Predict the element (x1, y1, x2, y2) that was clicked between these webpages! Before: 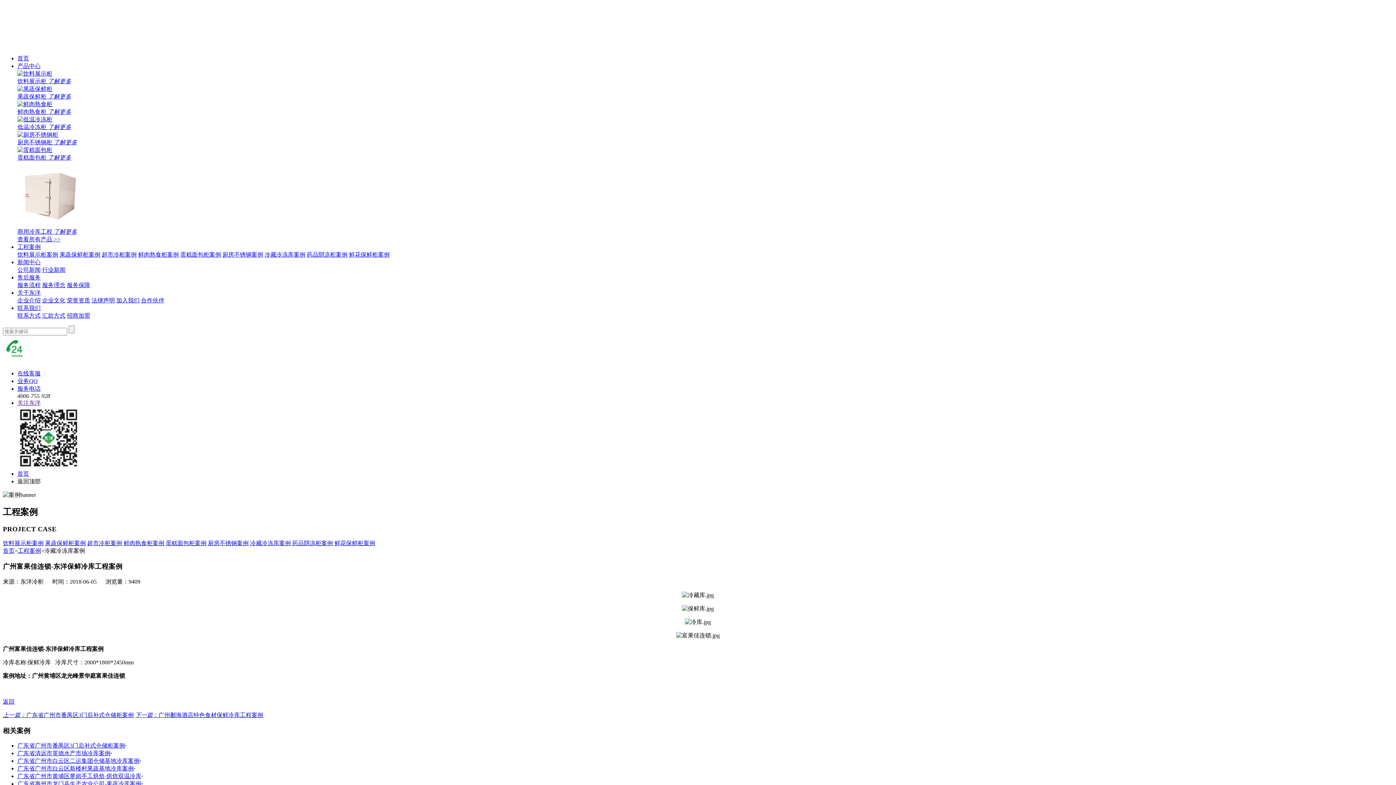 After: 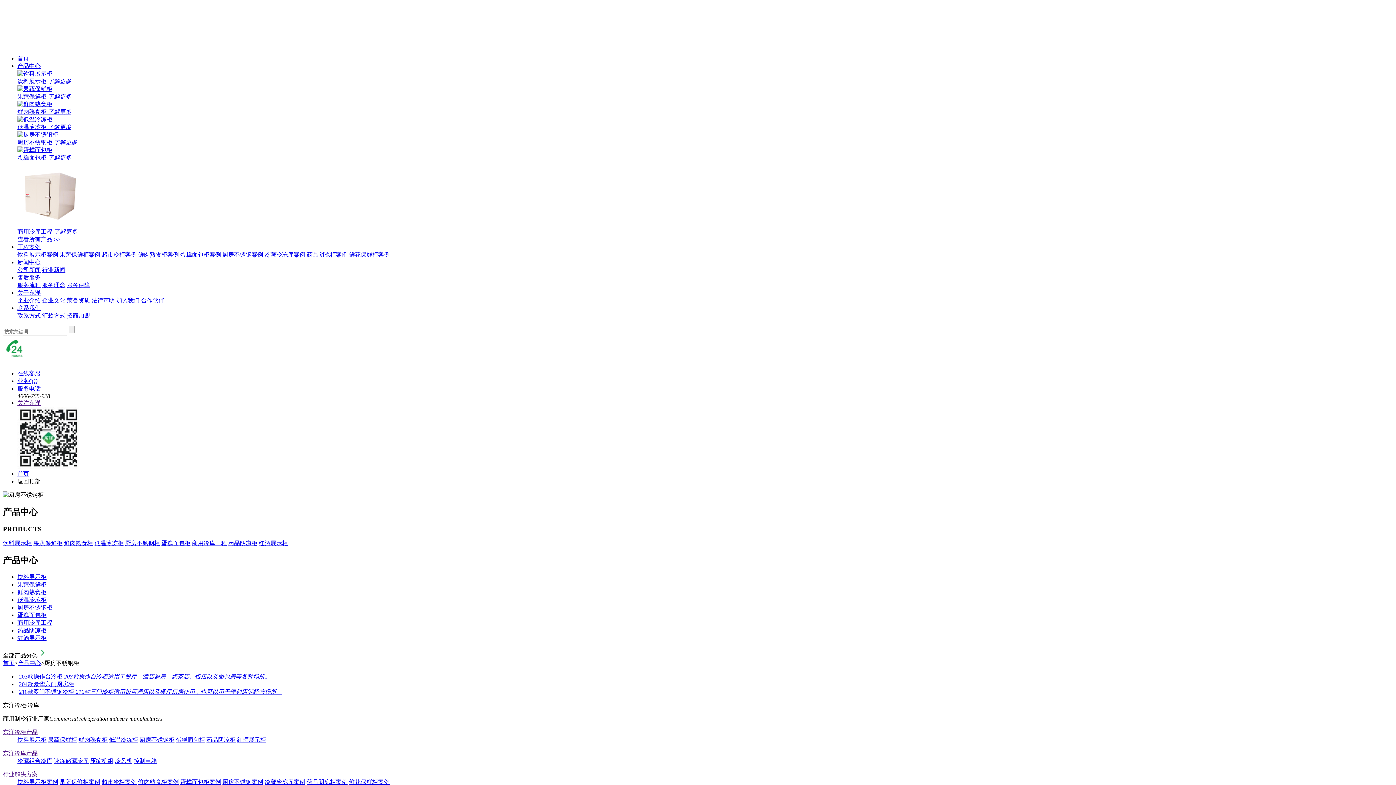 Action: label: 厨房不锈钢柜 了解更多 bbox: (17, 131, 1393, 145)